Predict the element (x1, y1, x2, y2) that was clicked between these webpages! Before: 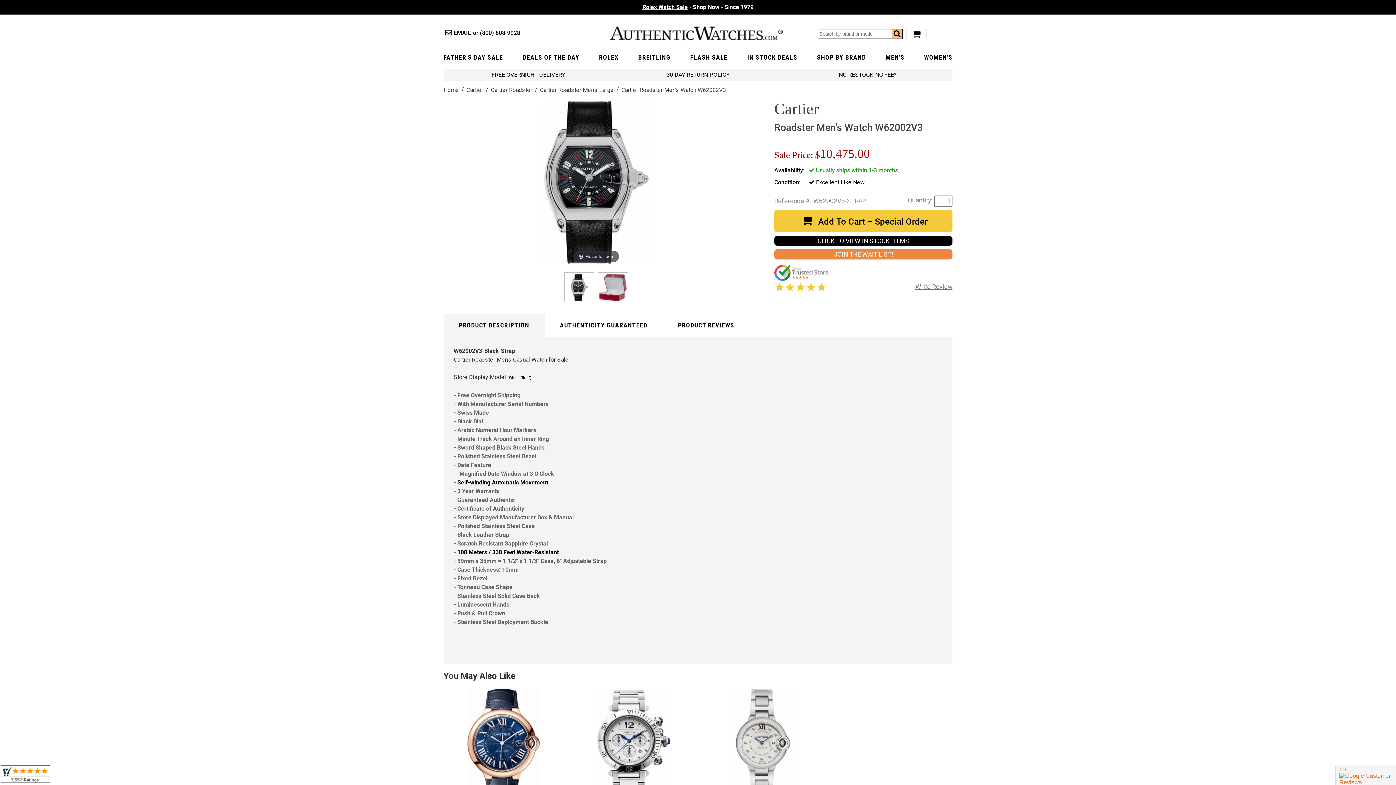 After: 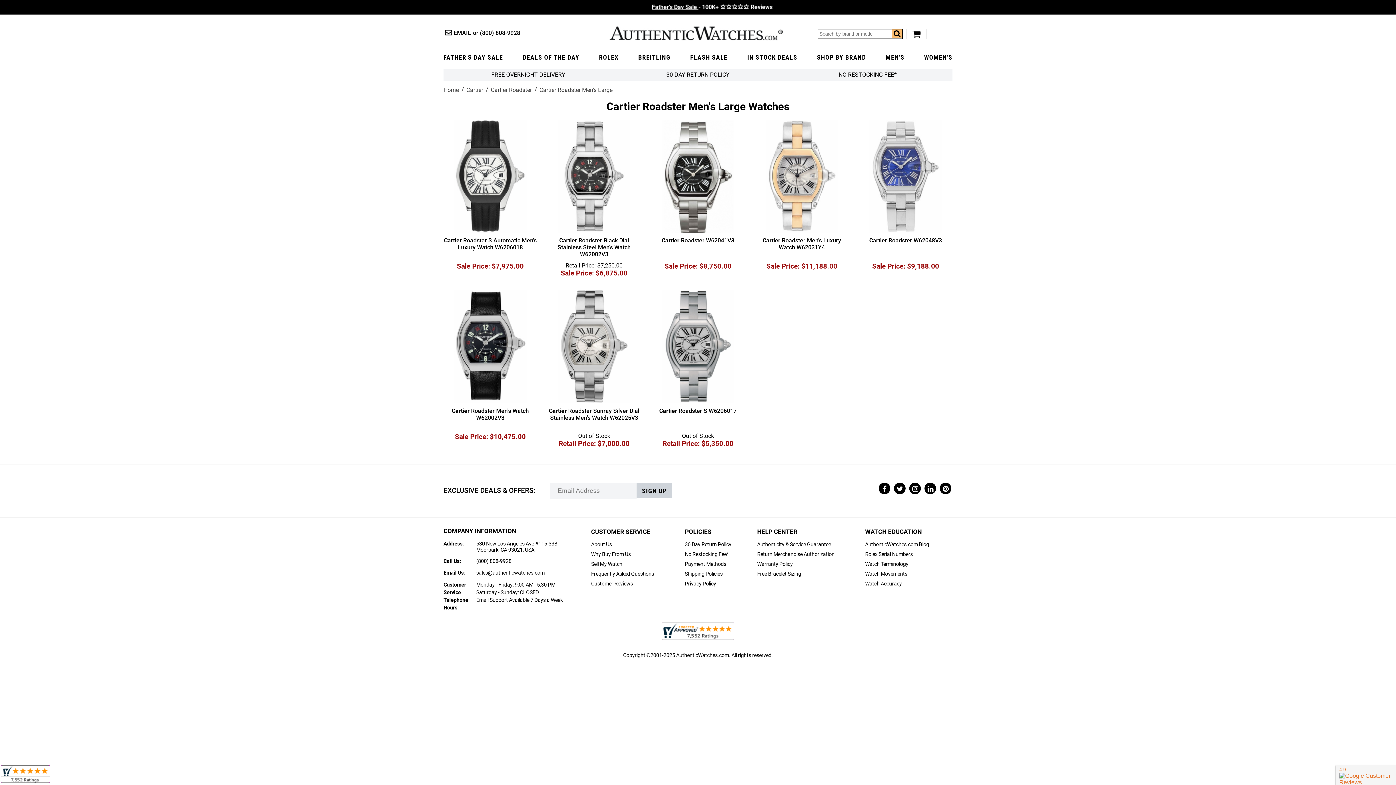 Action: bbox: (540, 86, 621, 93) label: Cartier Roadster Men's Large